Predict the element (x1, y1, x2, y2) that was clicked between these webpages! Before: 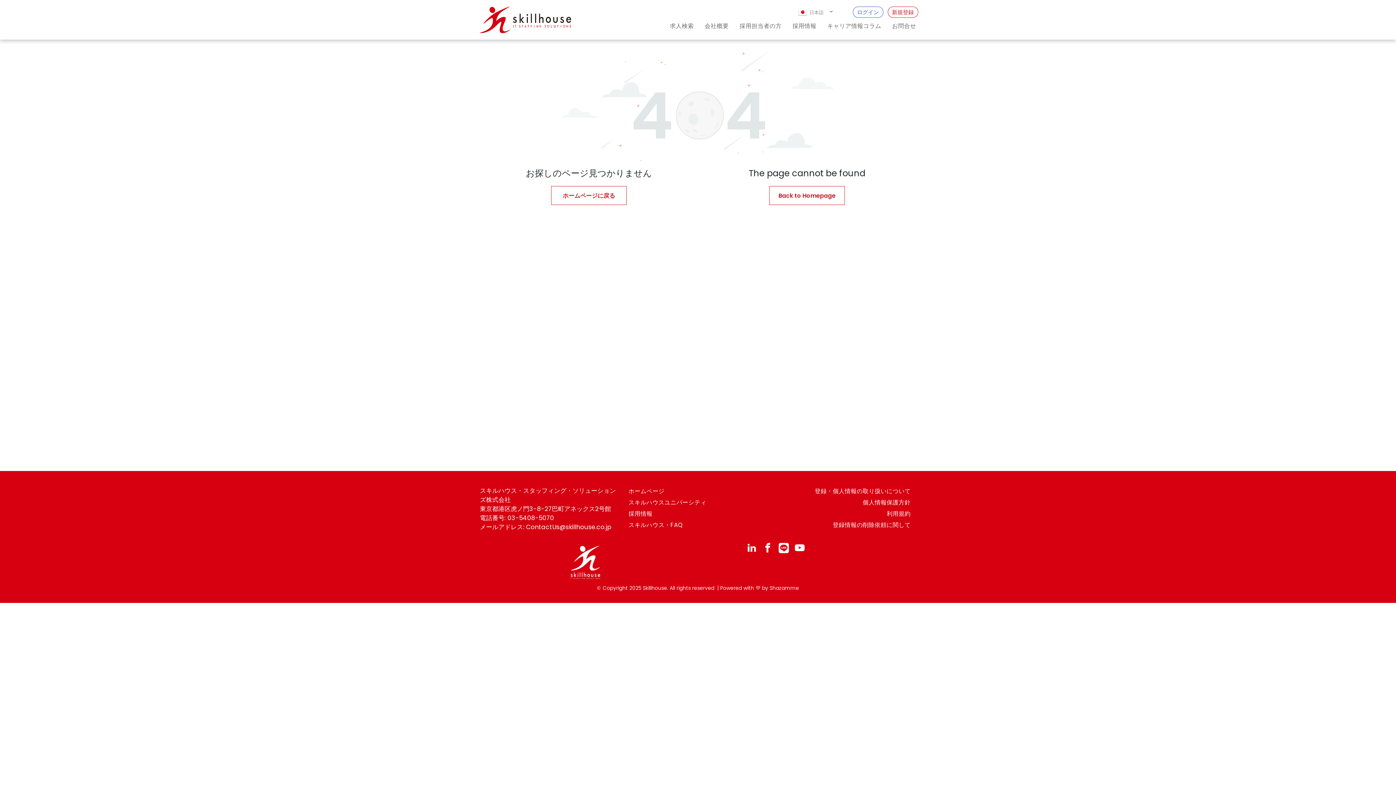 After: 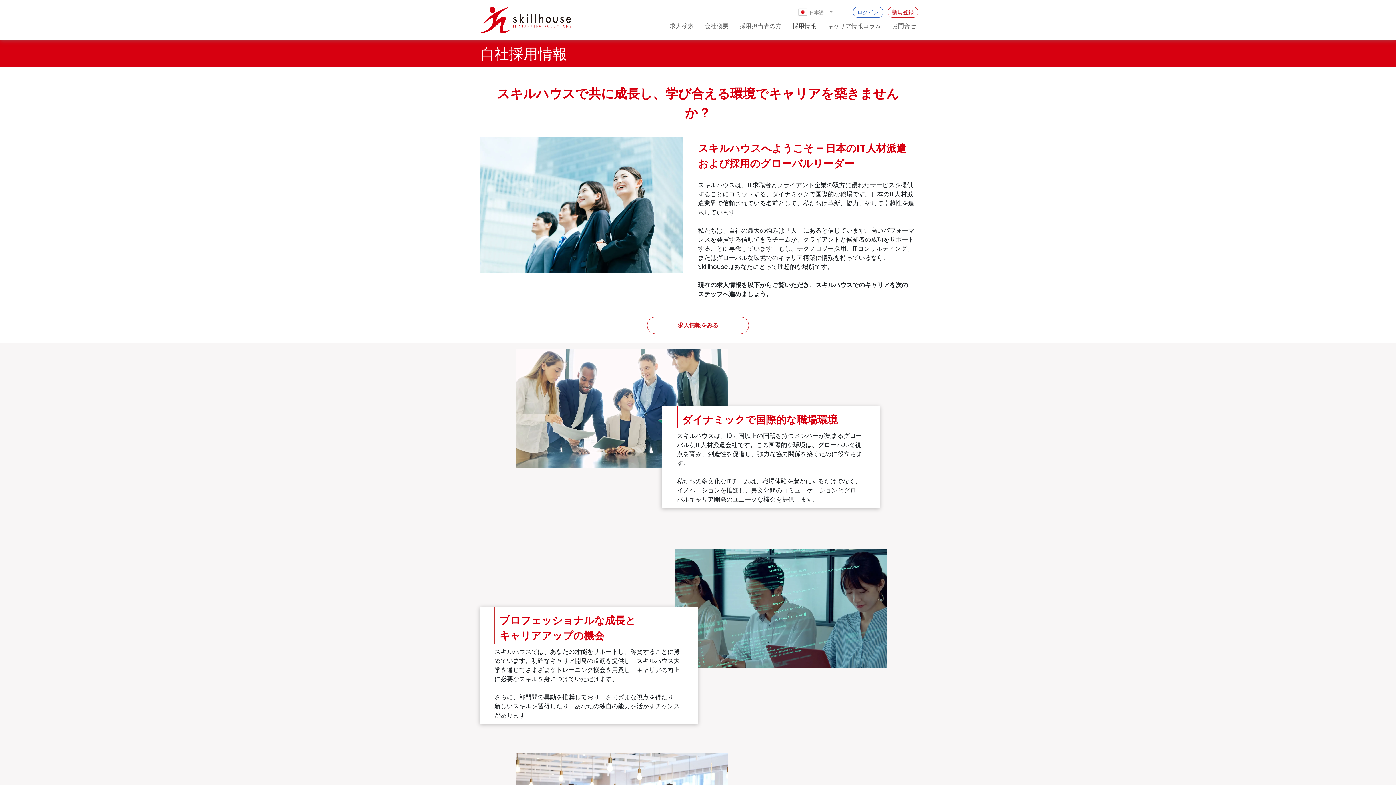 Action: label: 採用情報 bbox: (781, 21, 816, 30)